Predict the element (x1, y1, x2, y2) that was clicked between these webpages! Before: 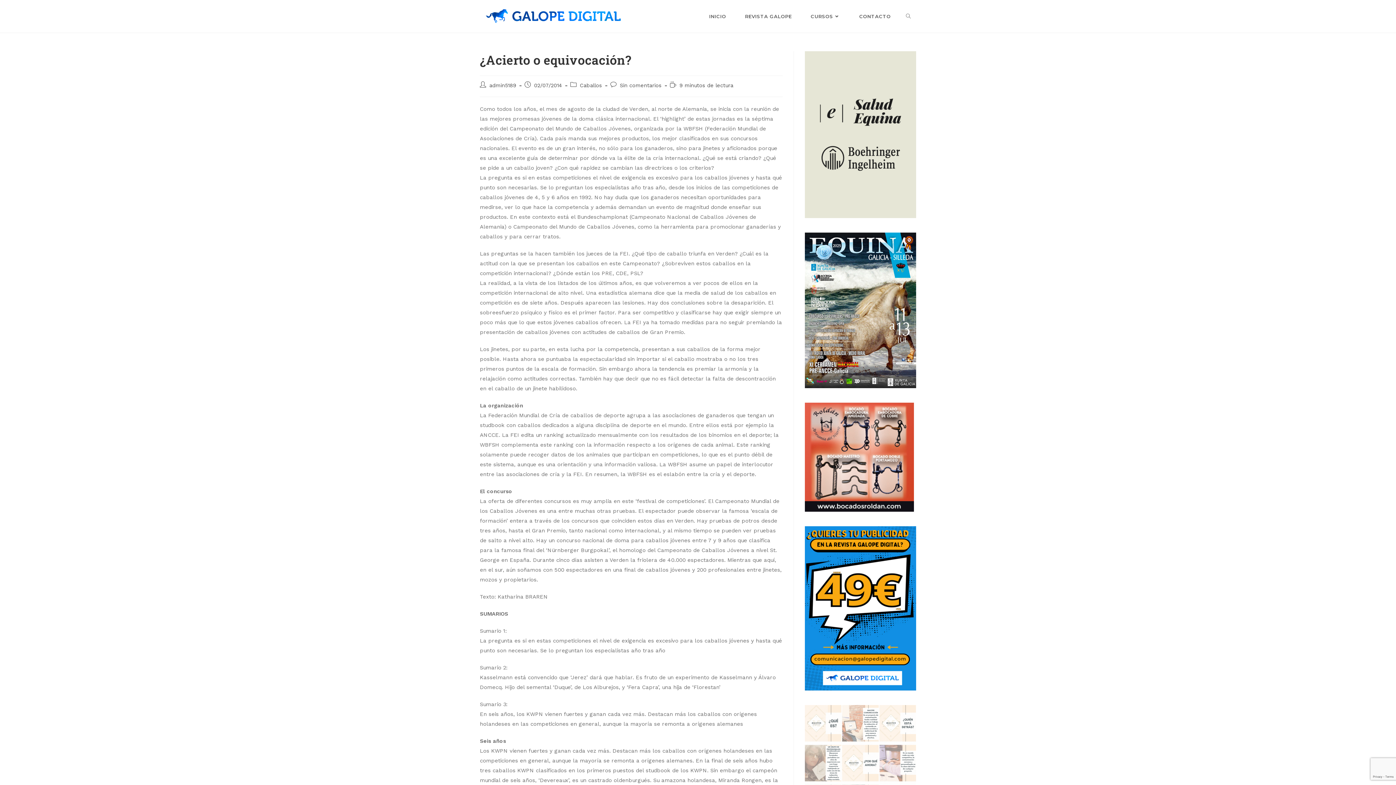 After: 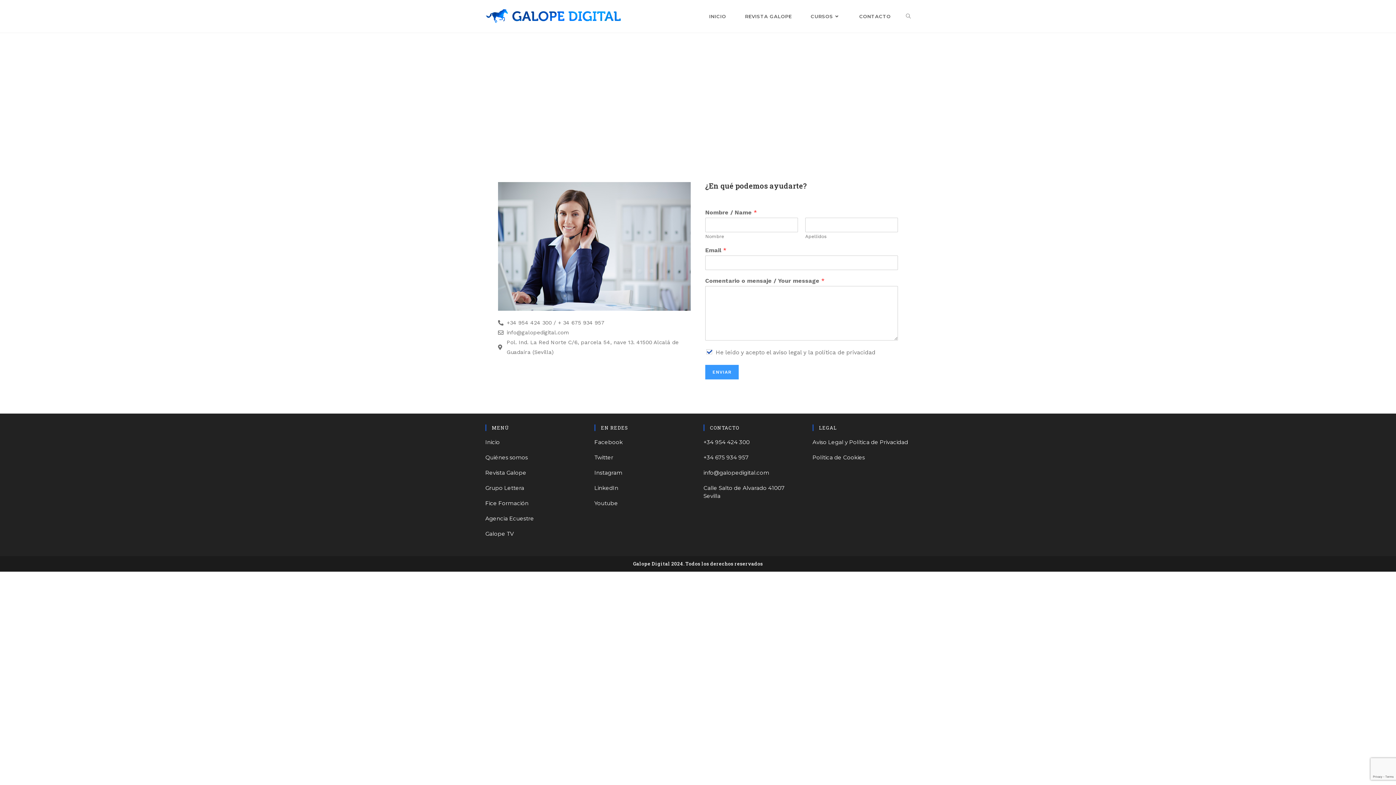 Action: label: CONTACTO bbox: (850, 0, 900, 32)